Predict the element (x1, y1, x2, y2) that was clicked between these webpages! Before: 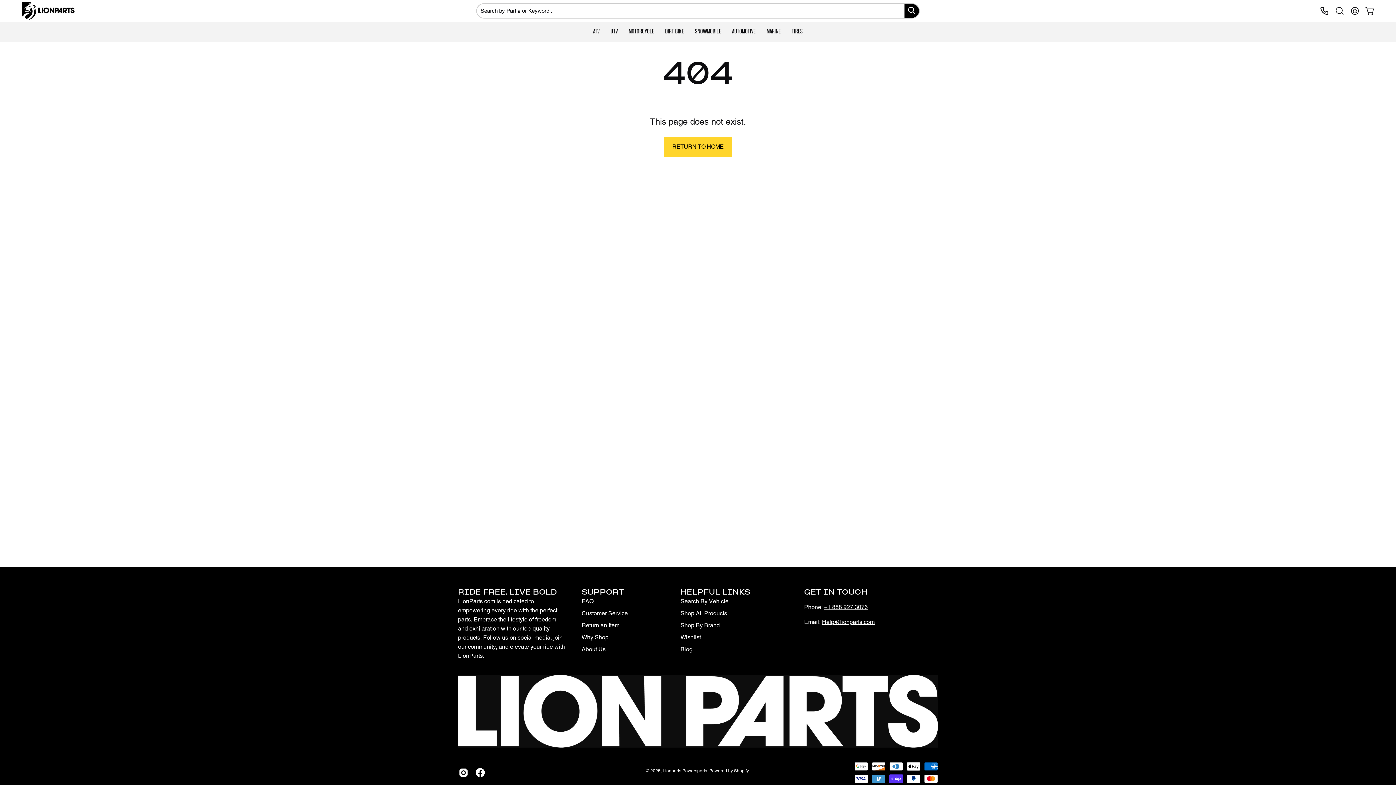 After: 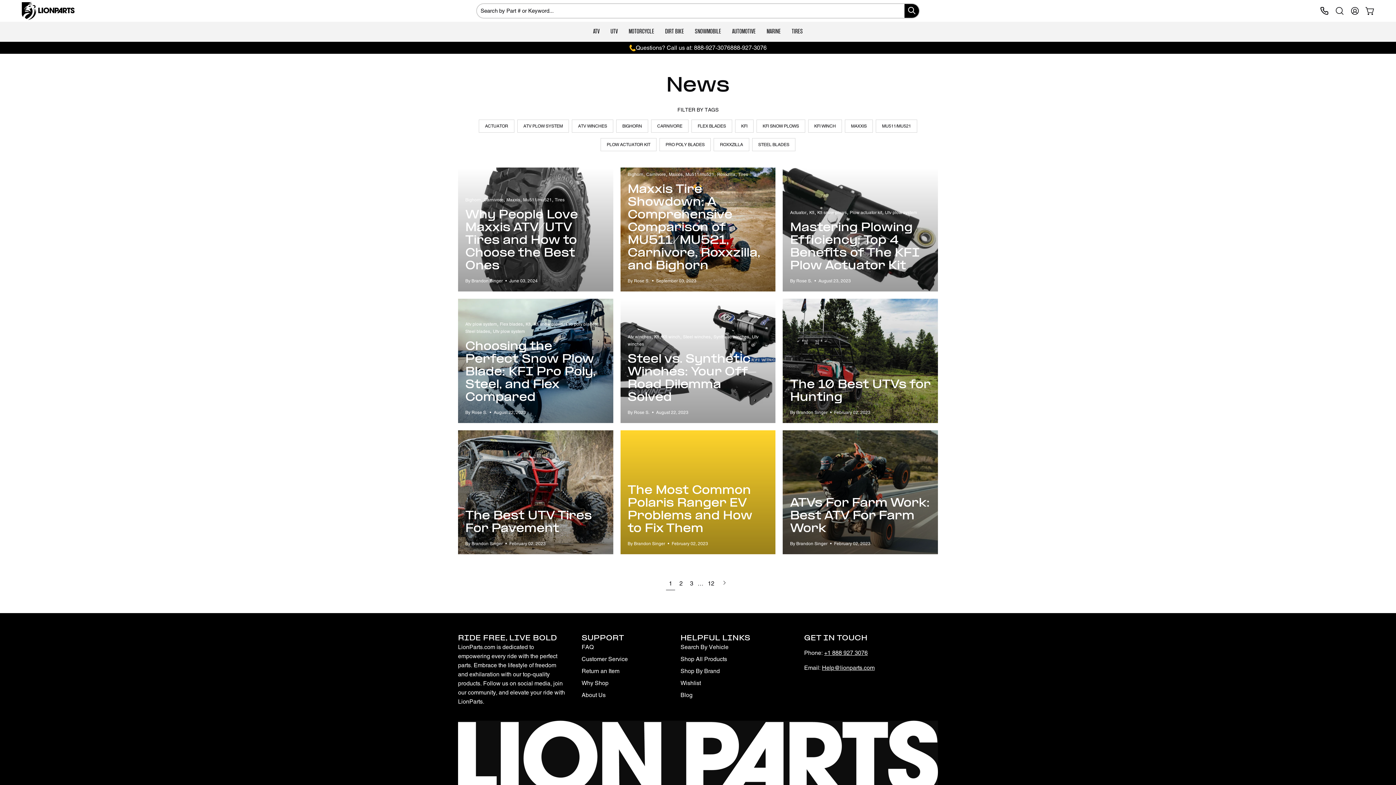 Action: label: Blog bbox: (680, 646, 692, 653)